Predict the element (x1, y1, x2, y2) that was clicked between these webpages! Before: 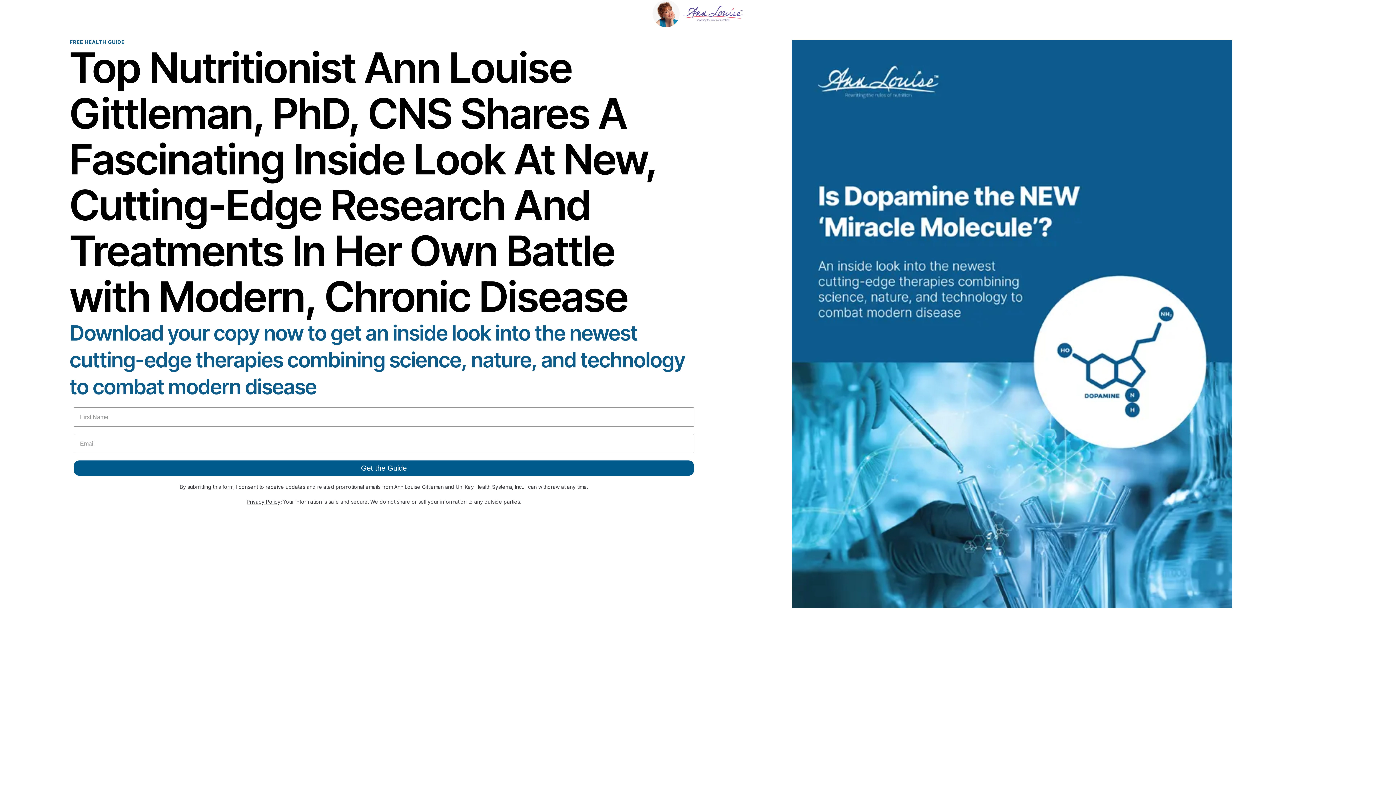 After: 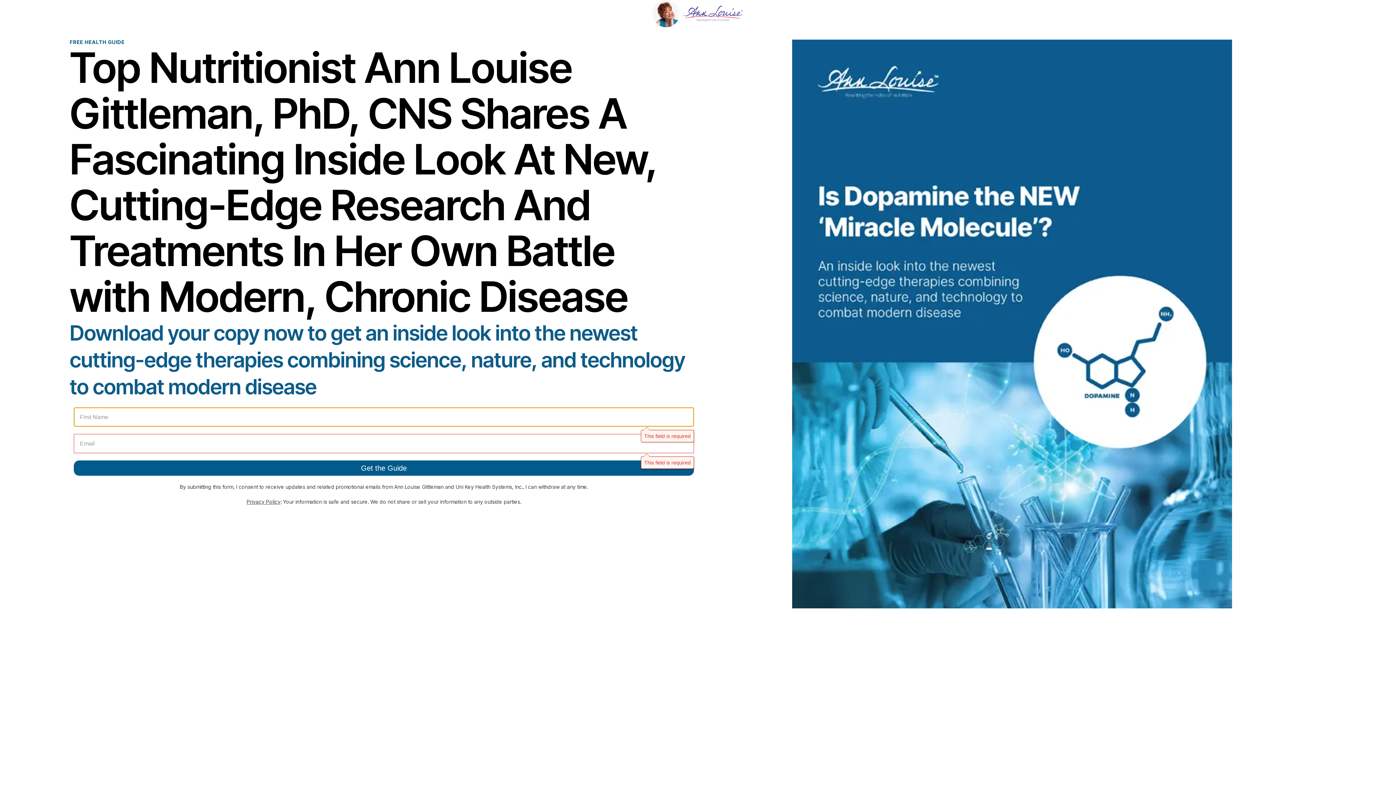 Action: bbox: (73, 460, 694, 476) label: Get the Guide